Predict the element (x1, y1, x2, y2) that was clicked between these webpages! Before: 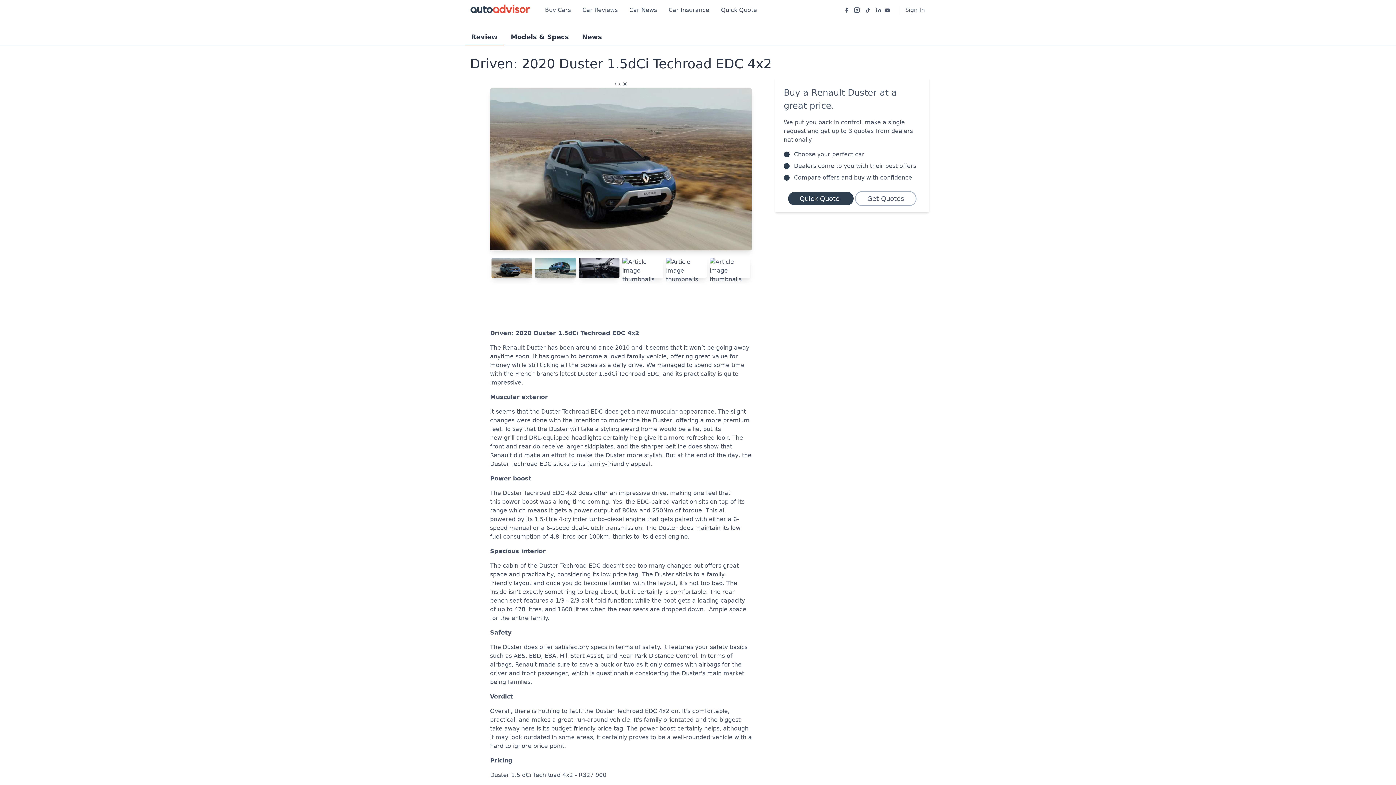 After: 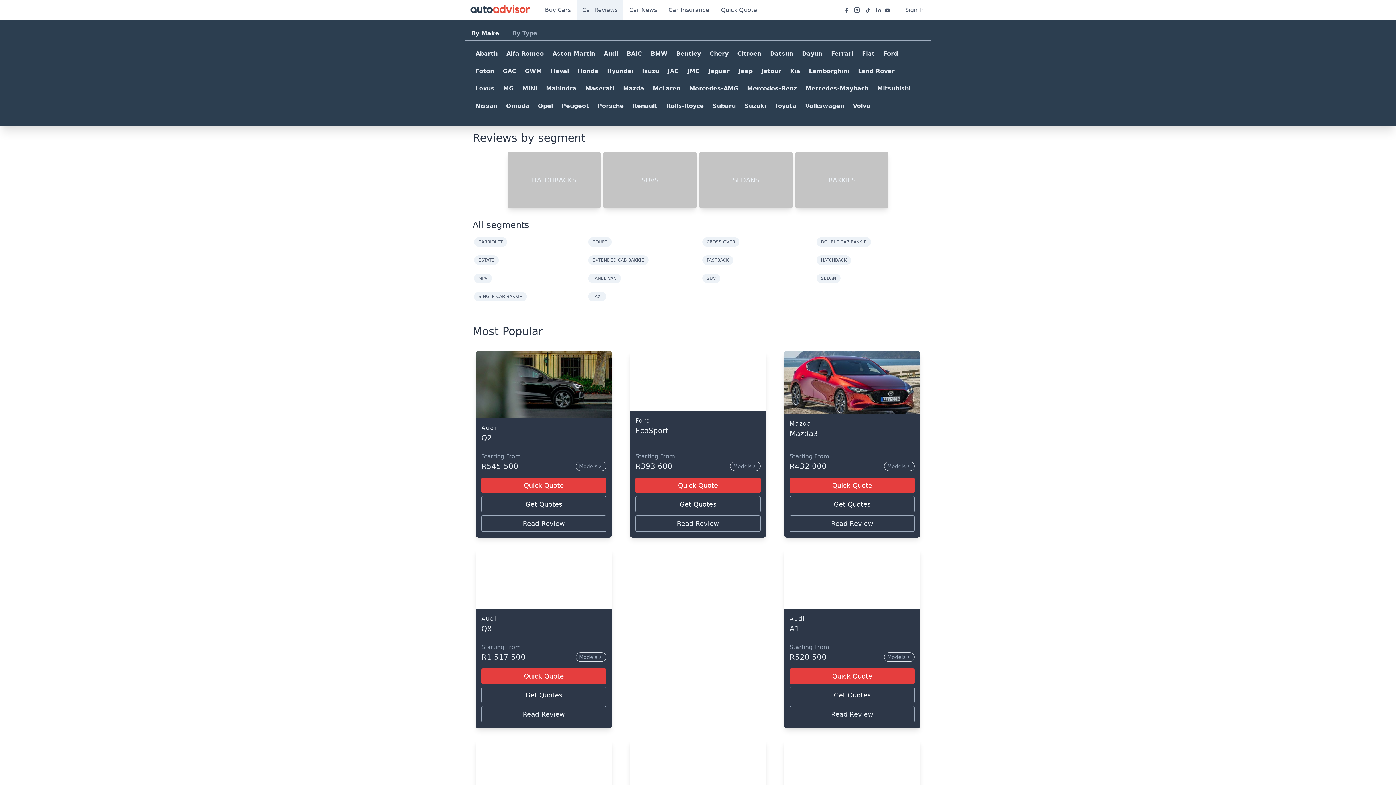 Action: bbox: (576, 0, 623, 20) label: Car Reviews